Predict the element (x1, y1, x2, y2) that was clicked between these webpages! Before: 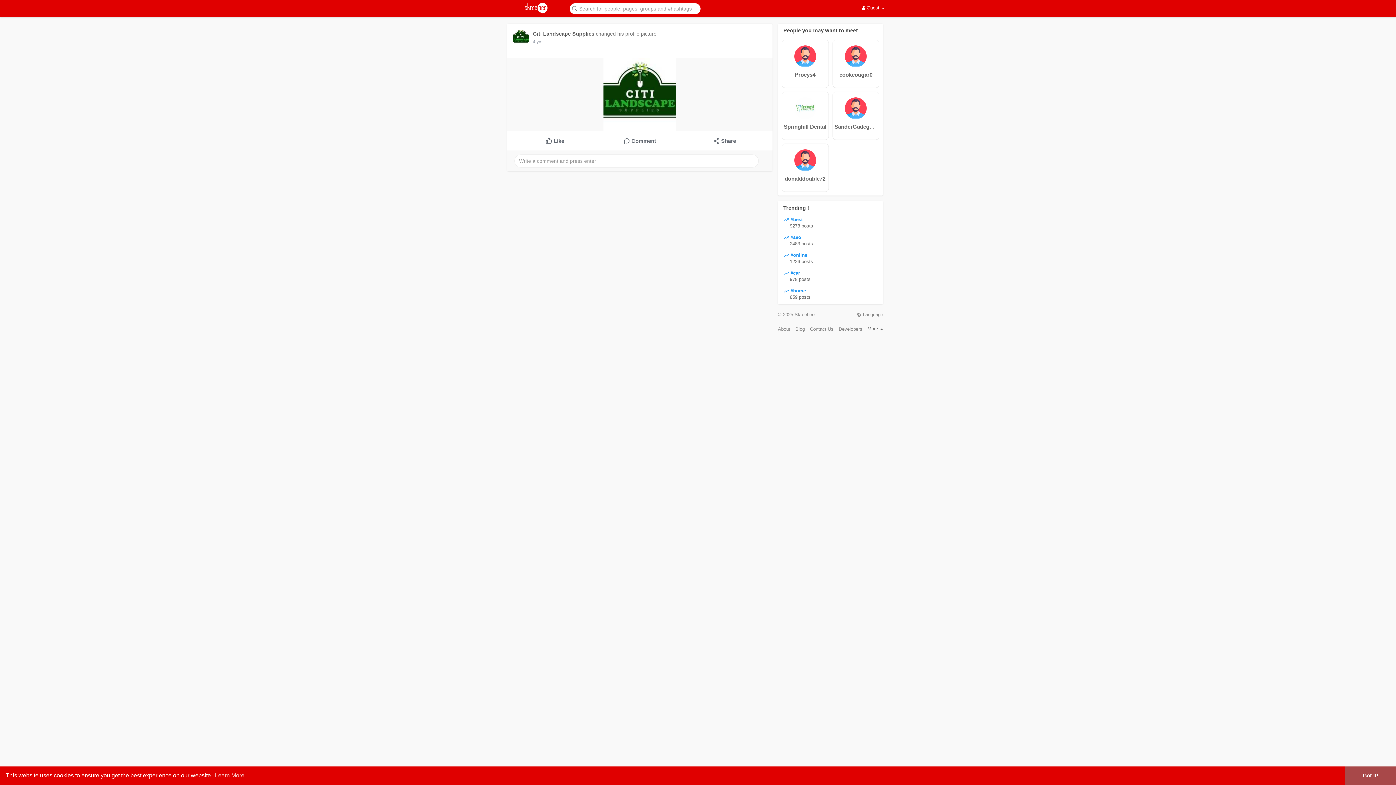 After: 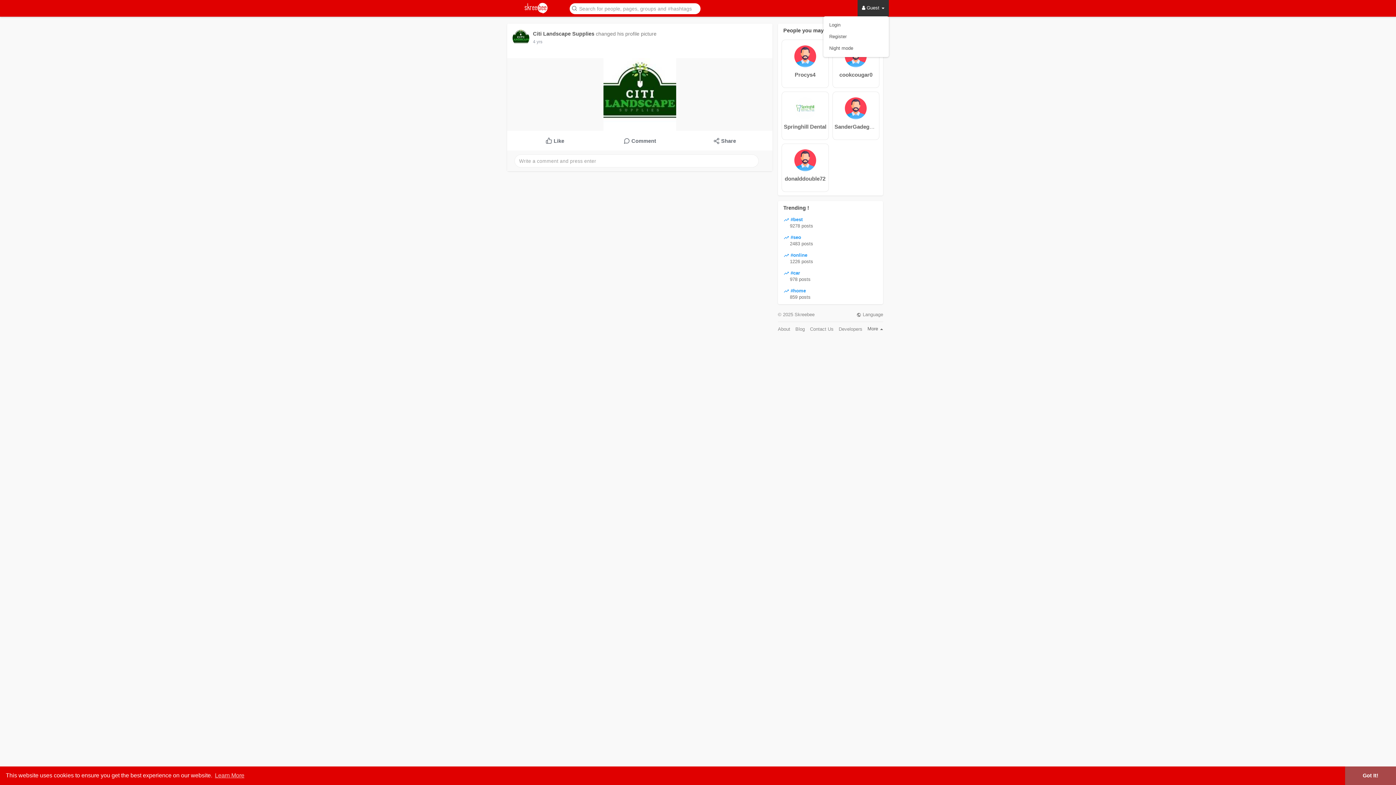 Action: bbox: (857, 0, 889, 16) label:  Guest 